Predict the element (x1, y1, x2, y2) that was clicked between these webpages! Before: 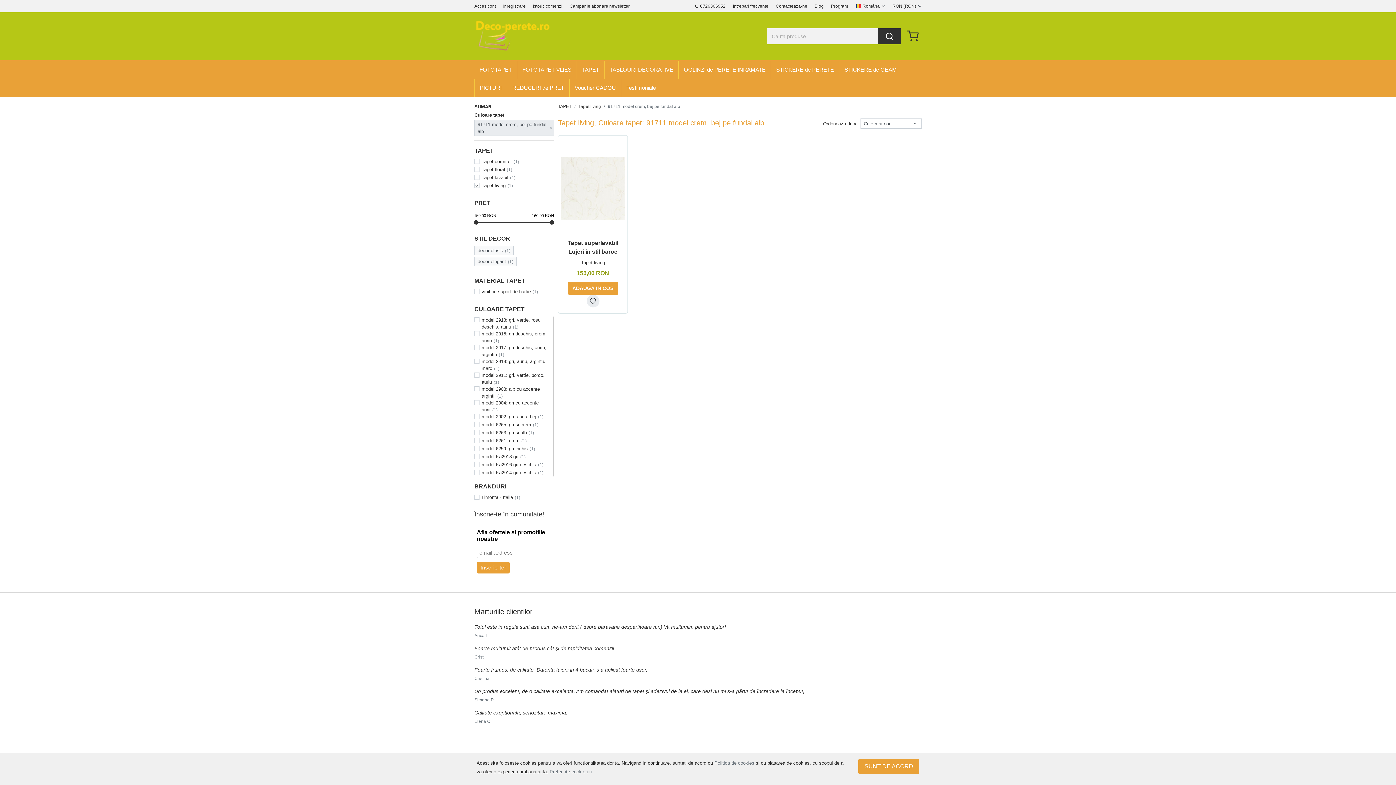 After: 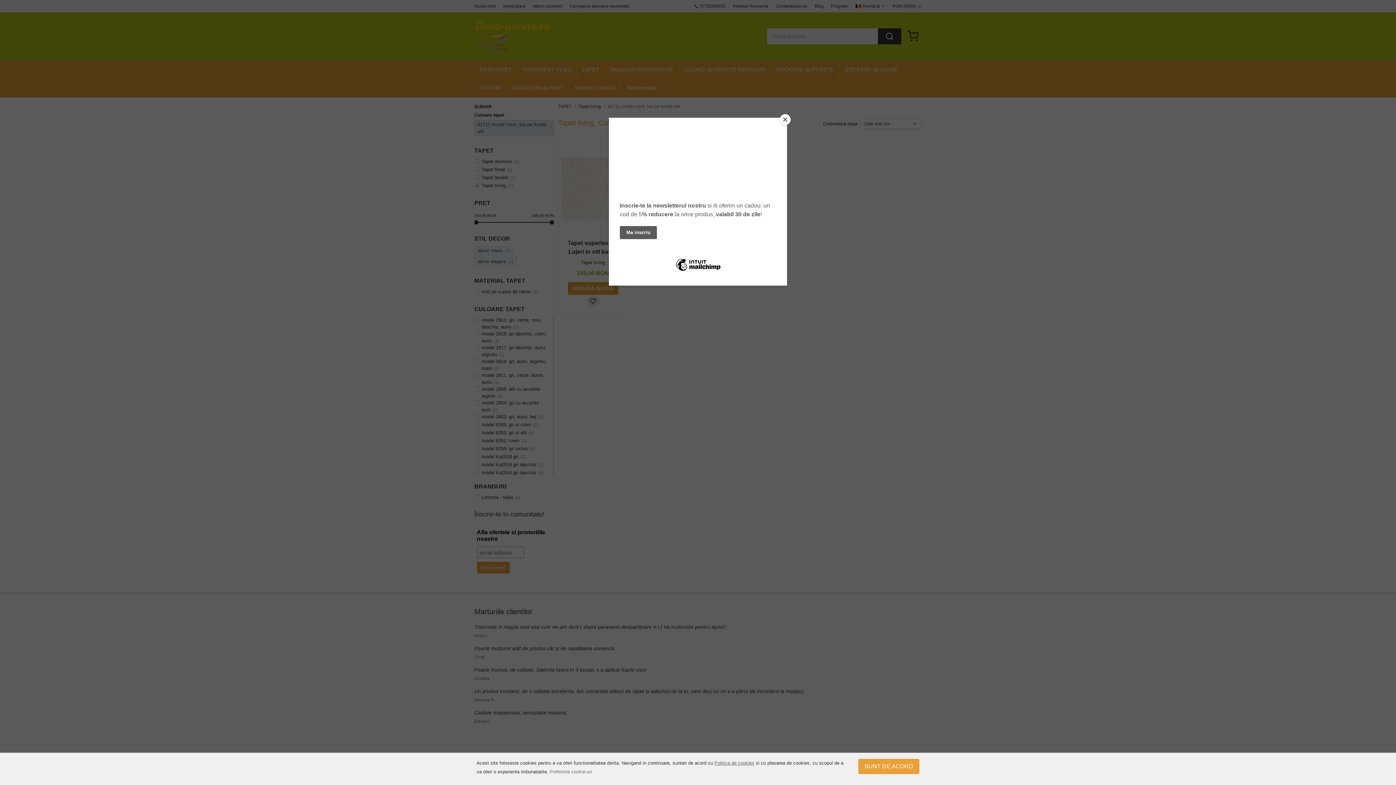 Action: label: Politica de cookies bbox: (714, 760, 754, 766)